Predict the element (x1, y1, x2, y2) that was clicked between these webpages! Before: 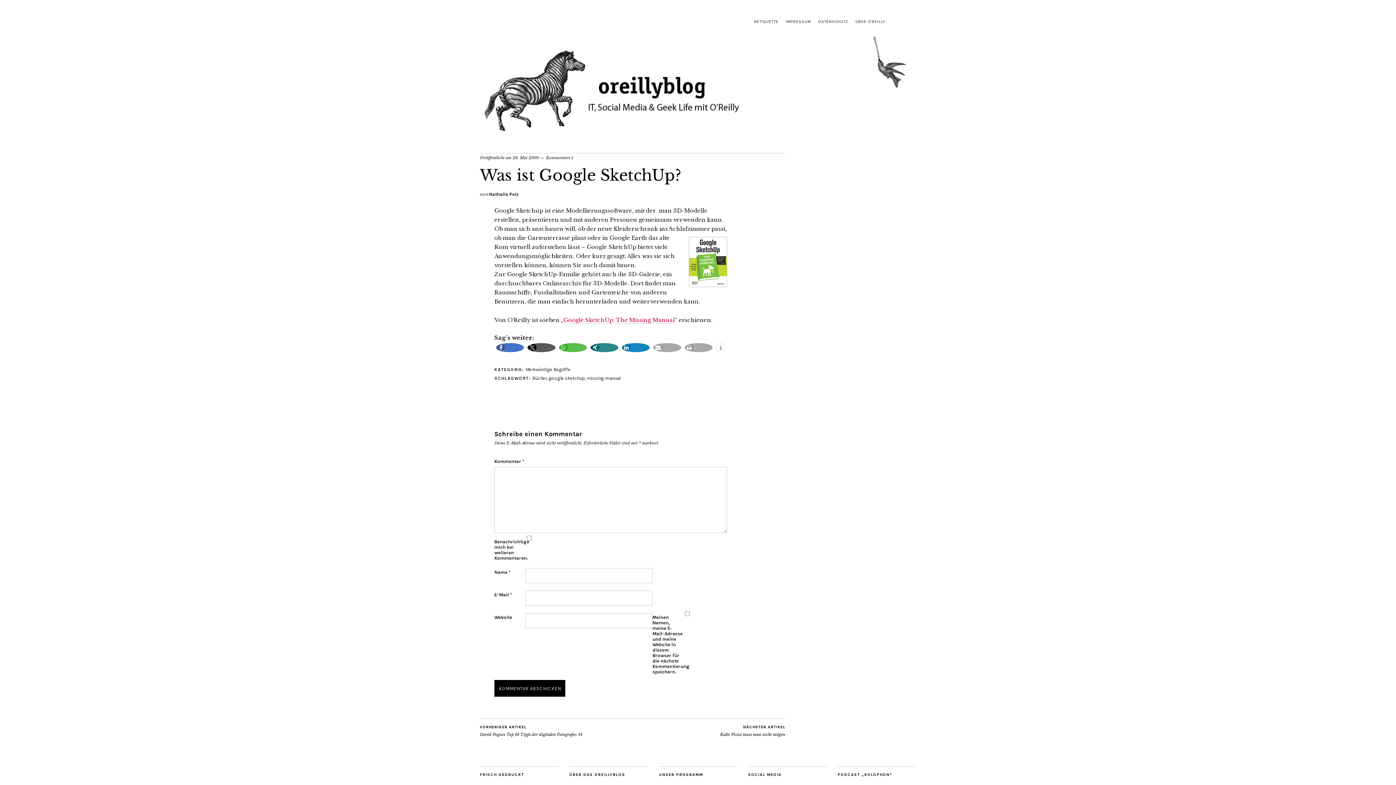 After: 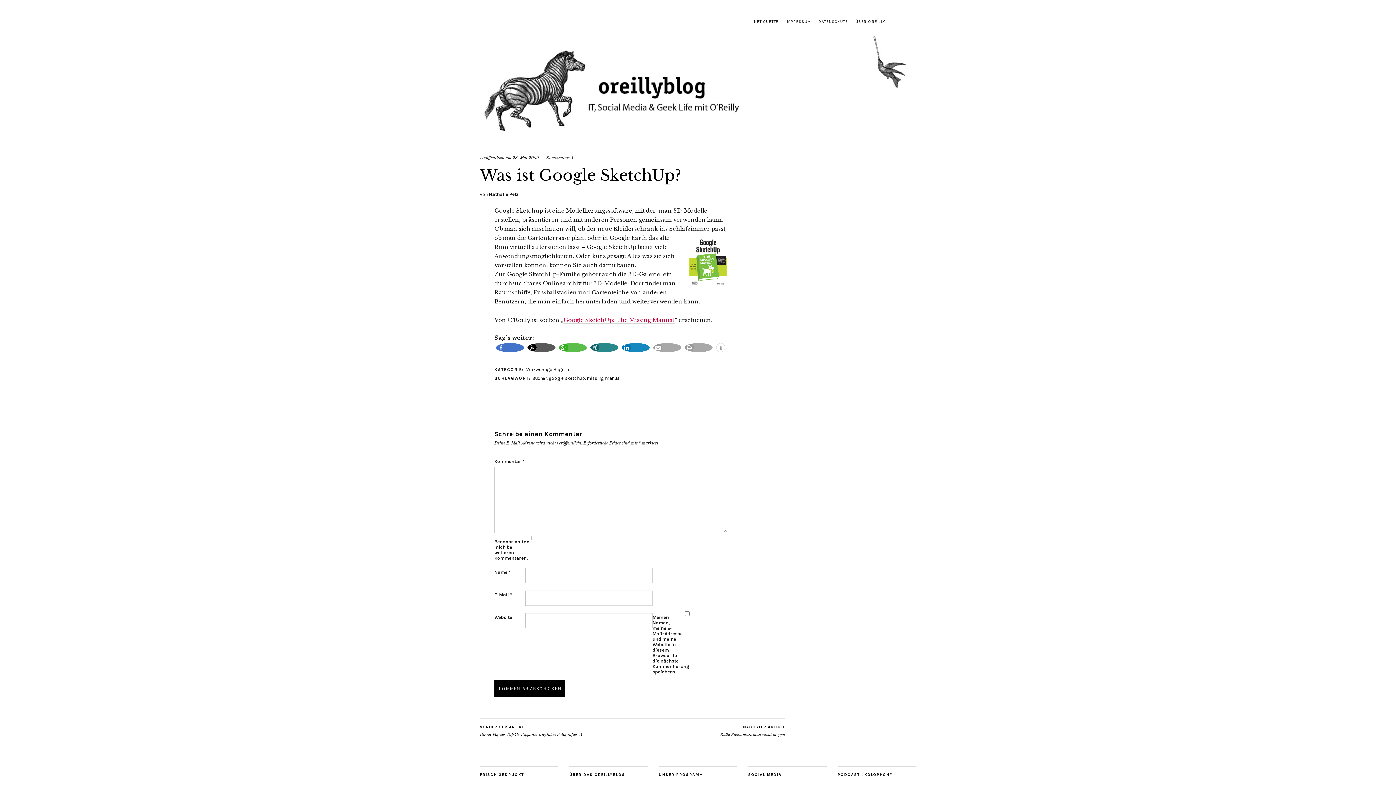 Action: label: Bei Facebook teilen bbox: (496, 343, 505, 352)